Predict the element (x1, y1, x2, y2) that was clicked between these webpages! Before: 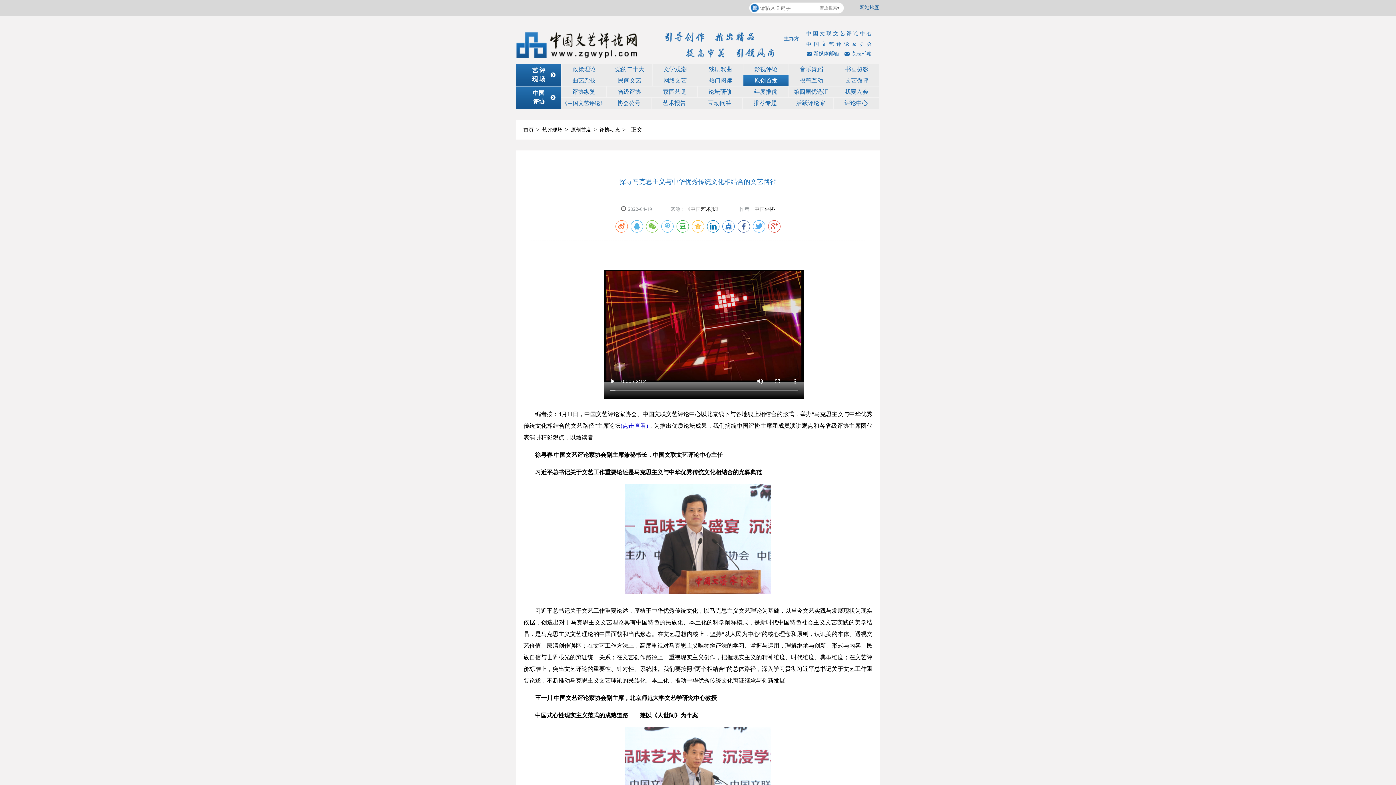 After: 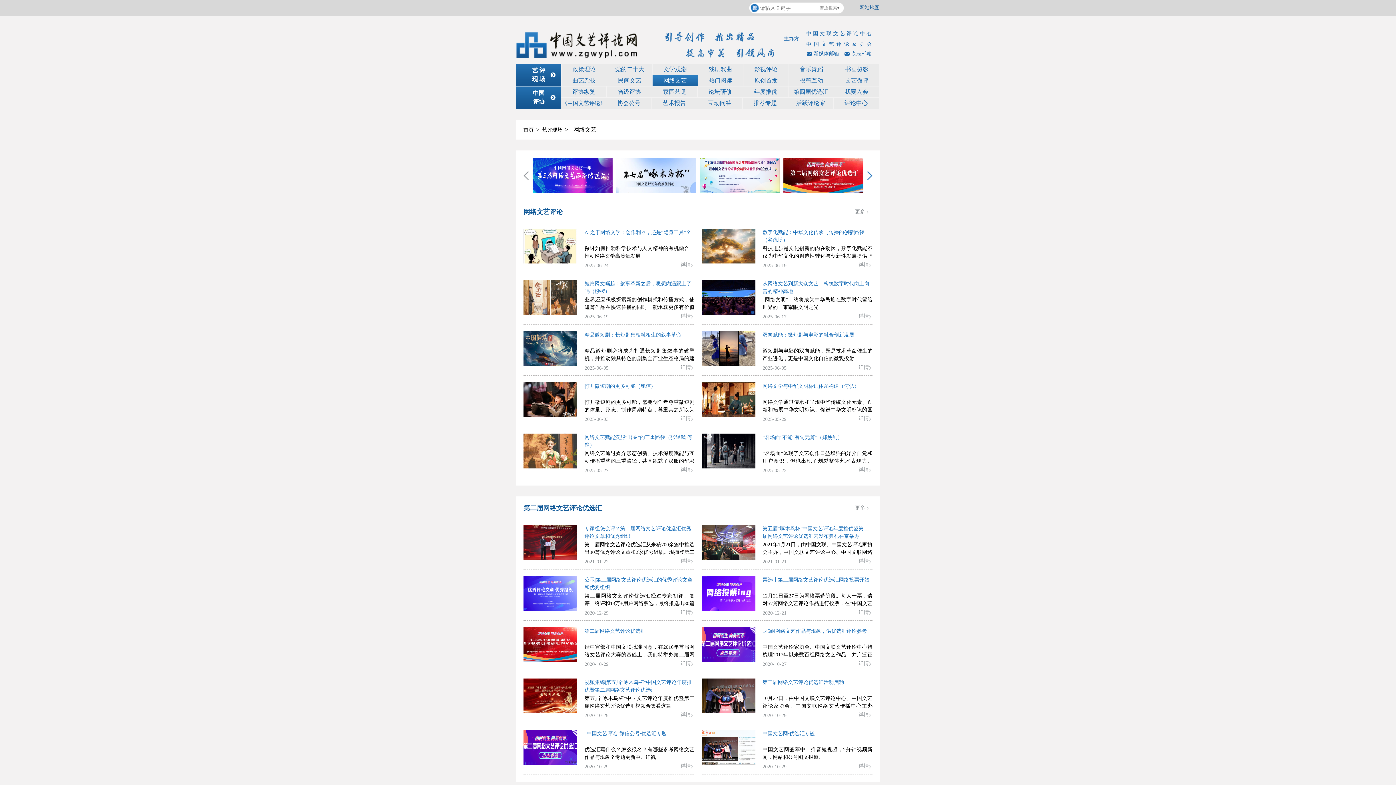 Action: label: 网络文艺 bbox: (652, 75, 697, 86)